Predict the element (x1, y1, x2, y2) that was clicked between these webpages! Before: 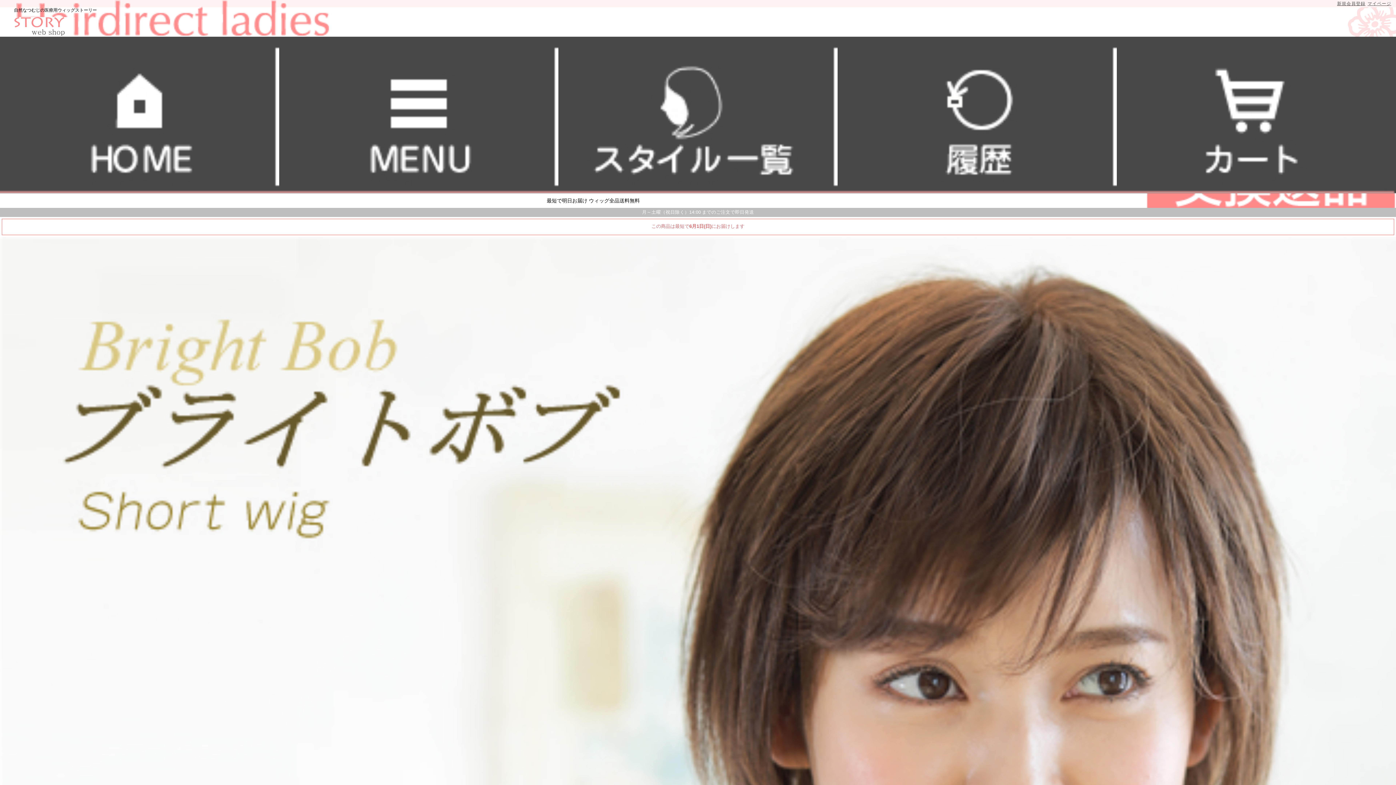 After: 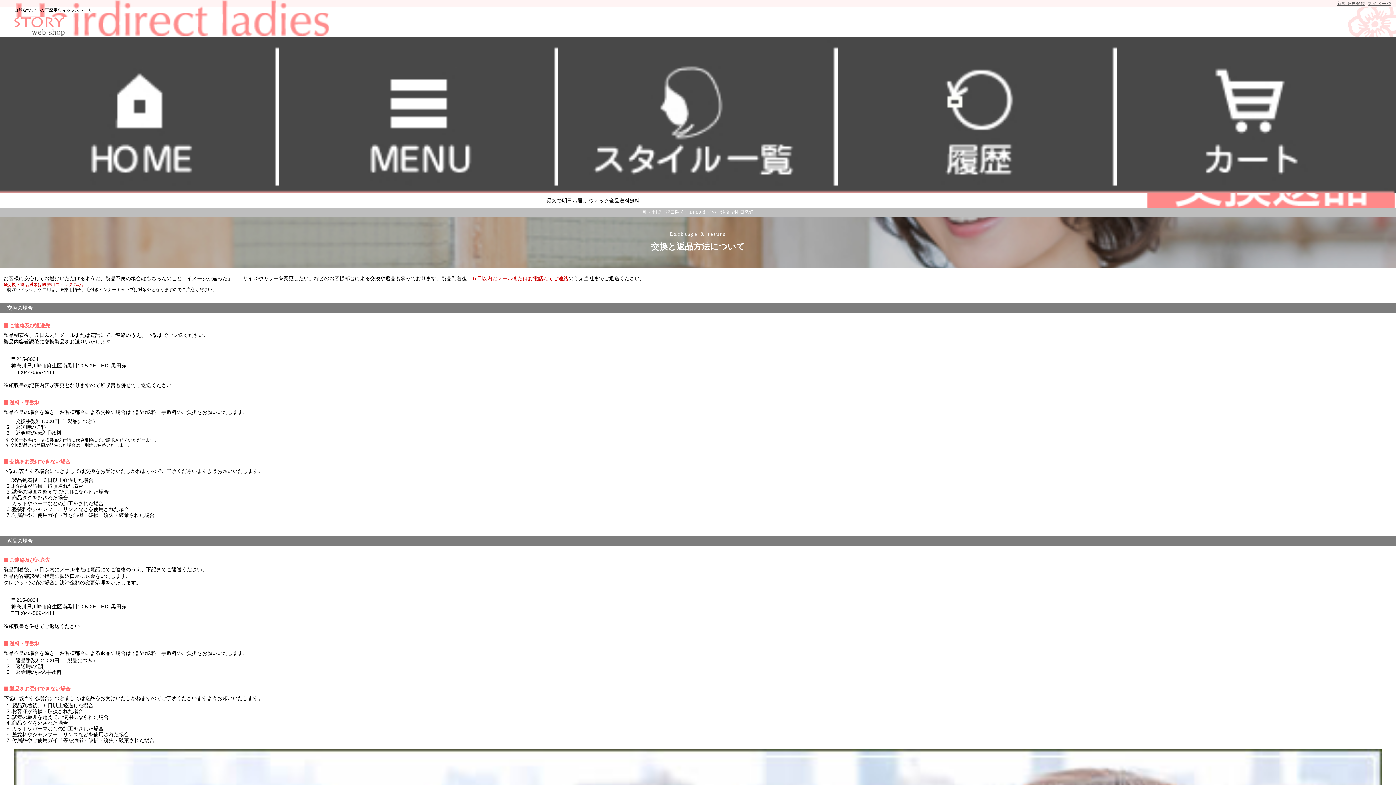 Action: label: 最短で明日お届け ウィッグ全品送料無料 bbox: (0, 197, 1186, 213)